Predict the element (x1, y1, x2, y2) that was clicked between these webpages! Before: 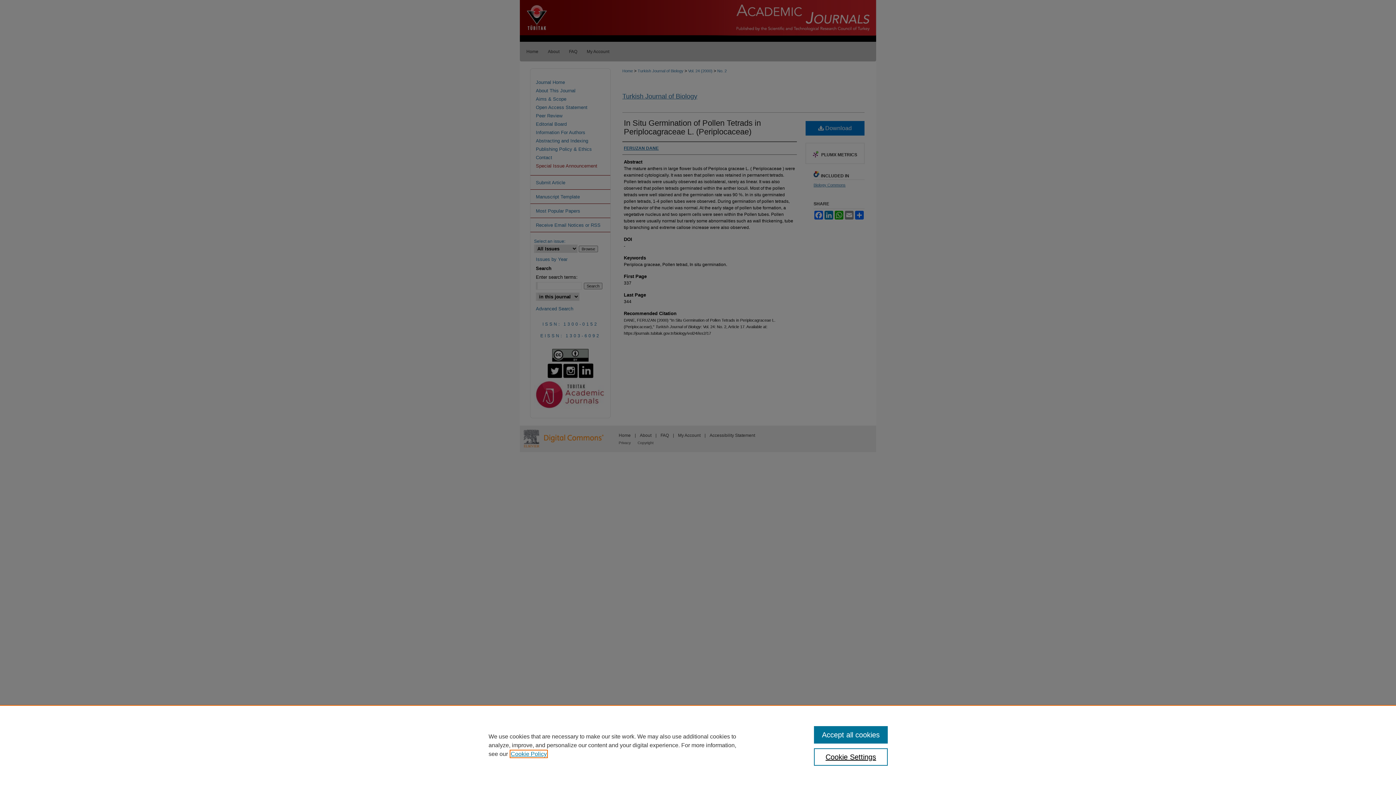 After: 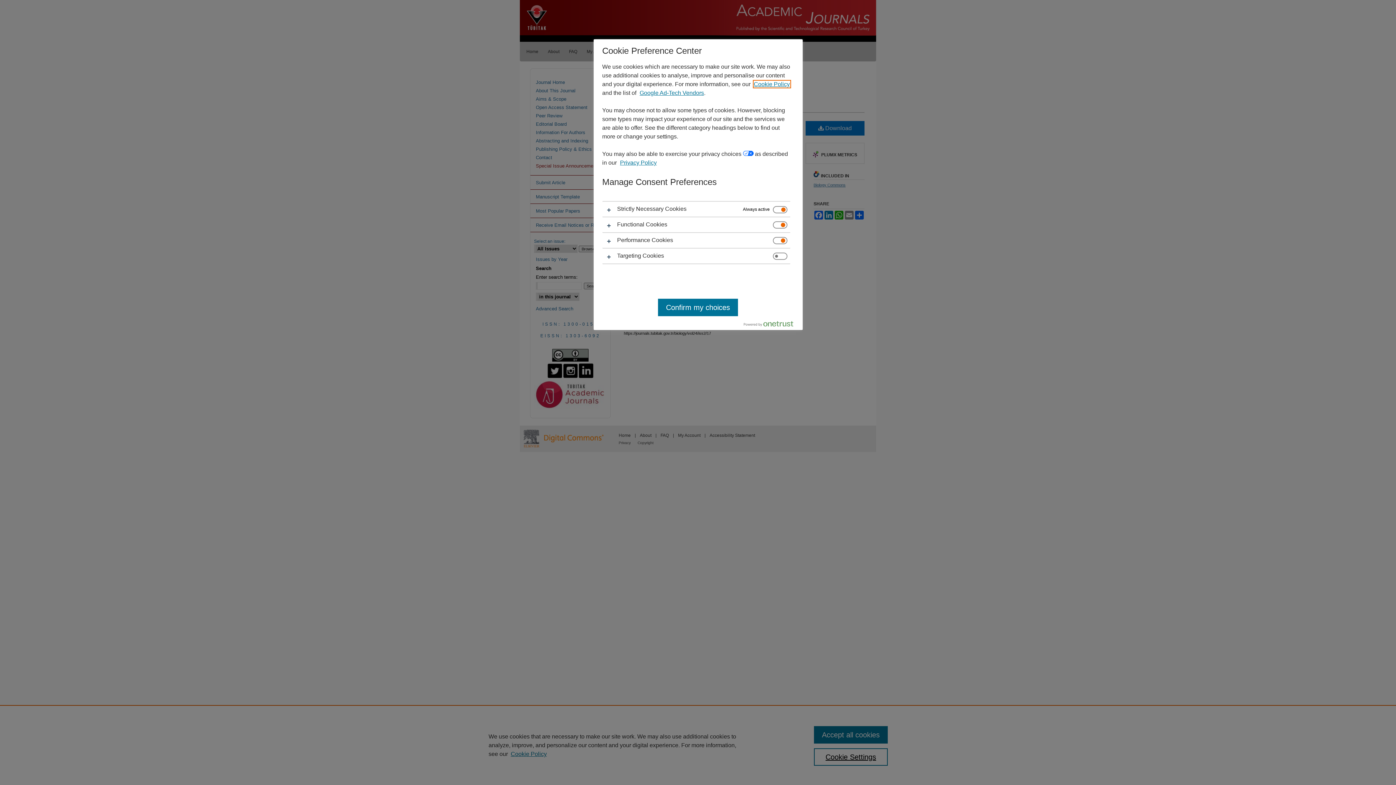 Action: bbox: (814, 748, 887, 766) label: Cookie Settings